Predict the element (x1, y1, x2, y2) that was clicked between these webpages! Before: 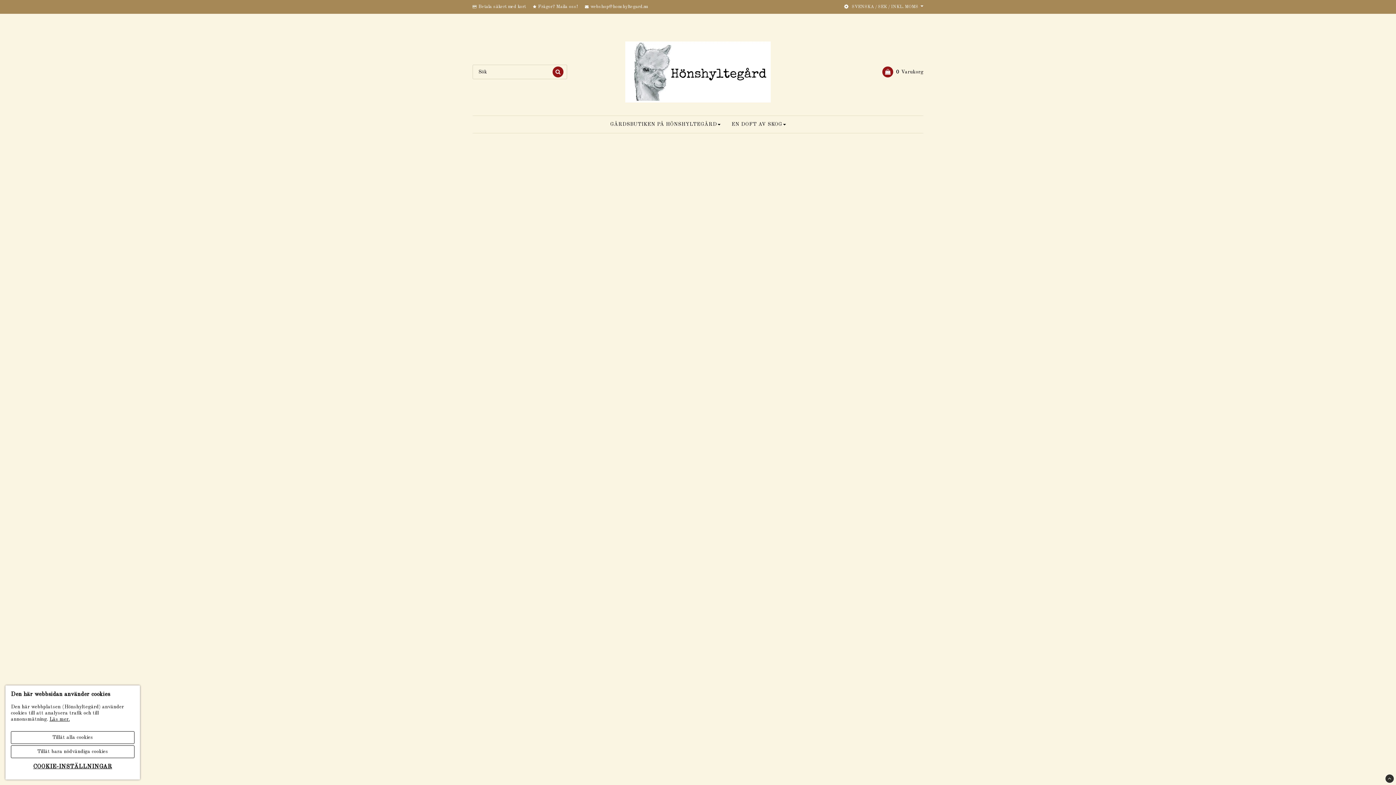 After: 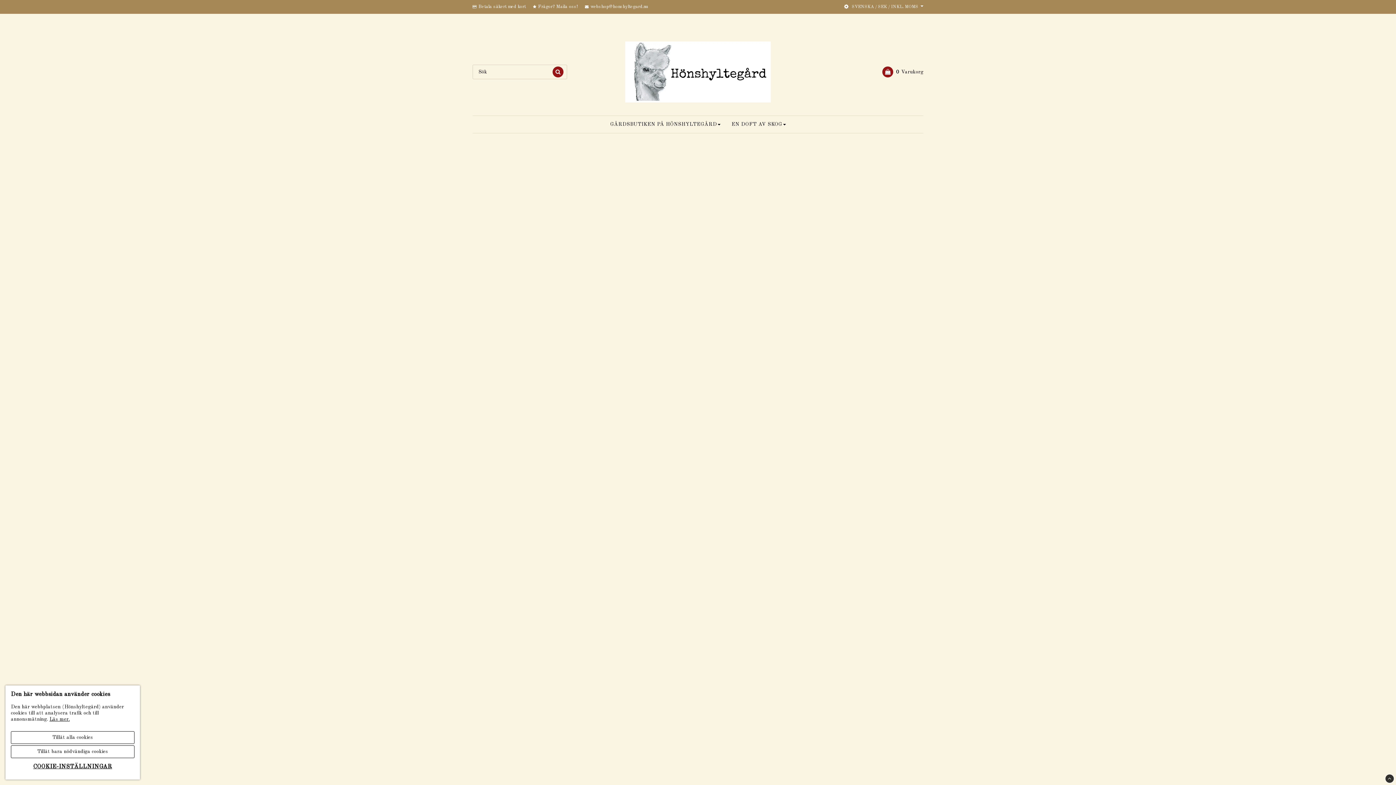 Action: bbox: (625, 35, 770, 108)